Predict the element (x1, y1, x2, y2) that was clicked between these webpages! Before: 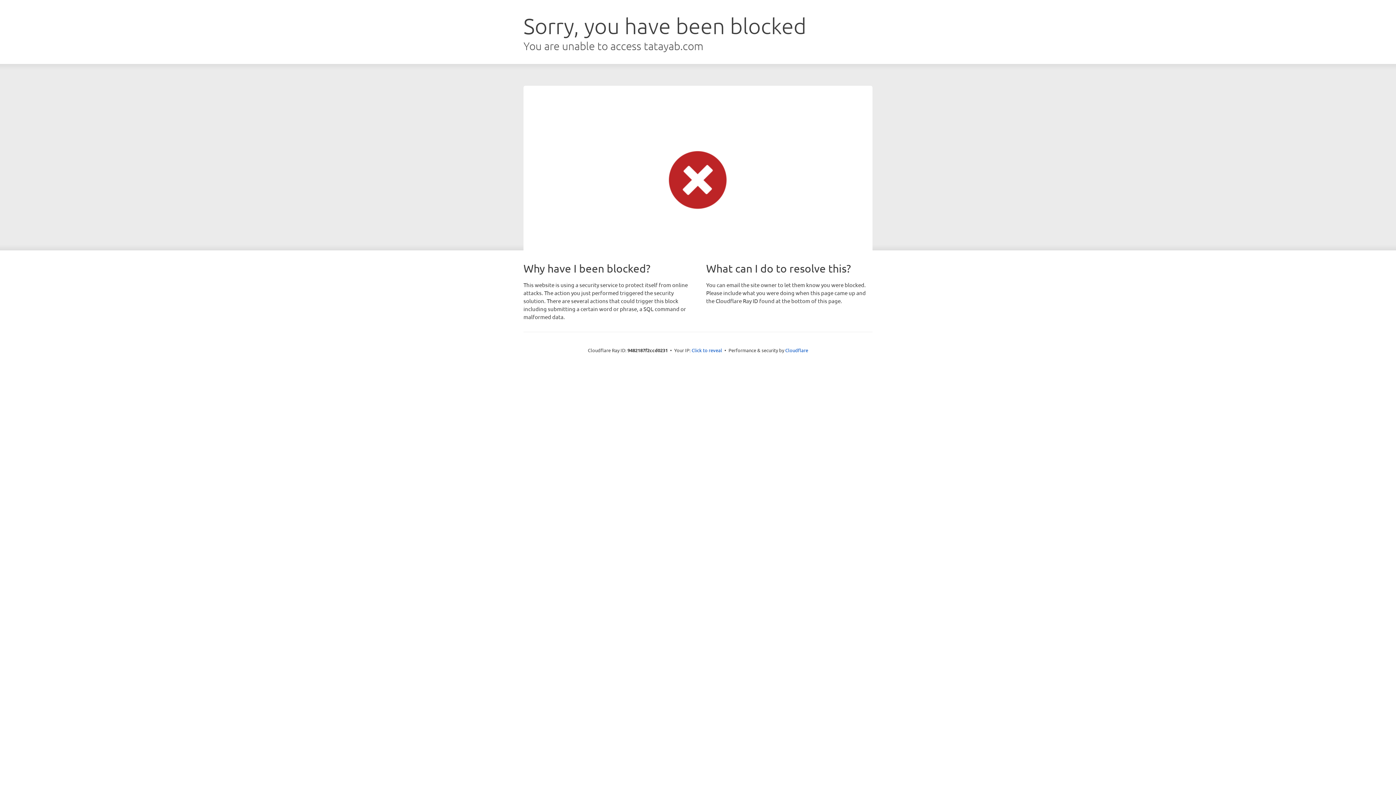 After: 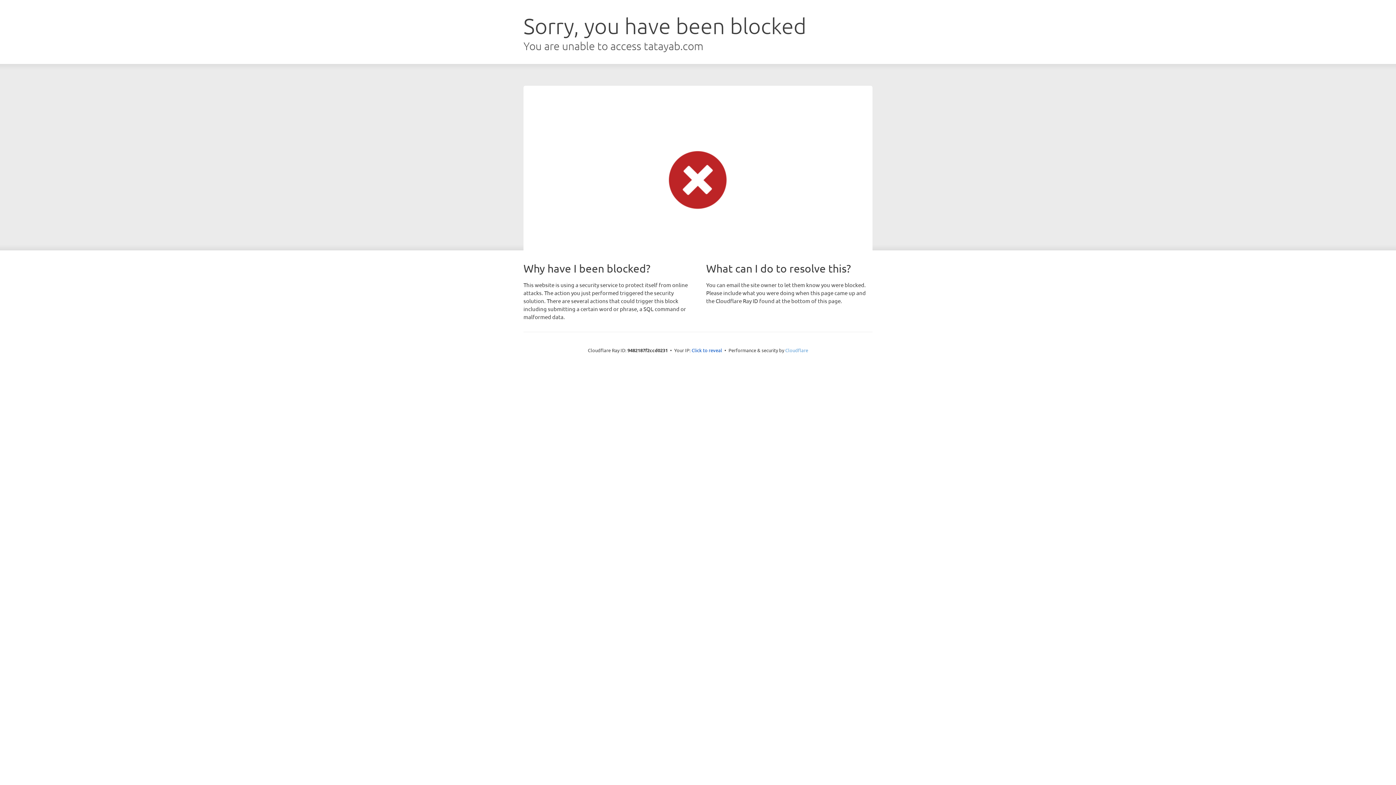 Action: bbox: (785, 347, 808, 353) label: Cloudflare